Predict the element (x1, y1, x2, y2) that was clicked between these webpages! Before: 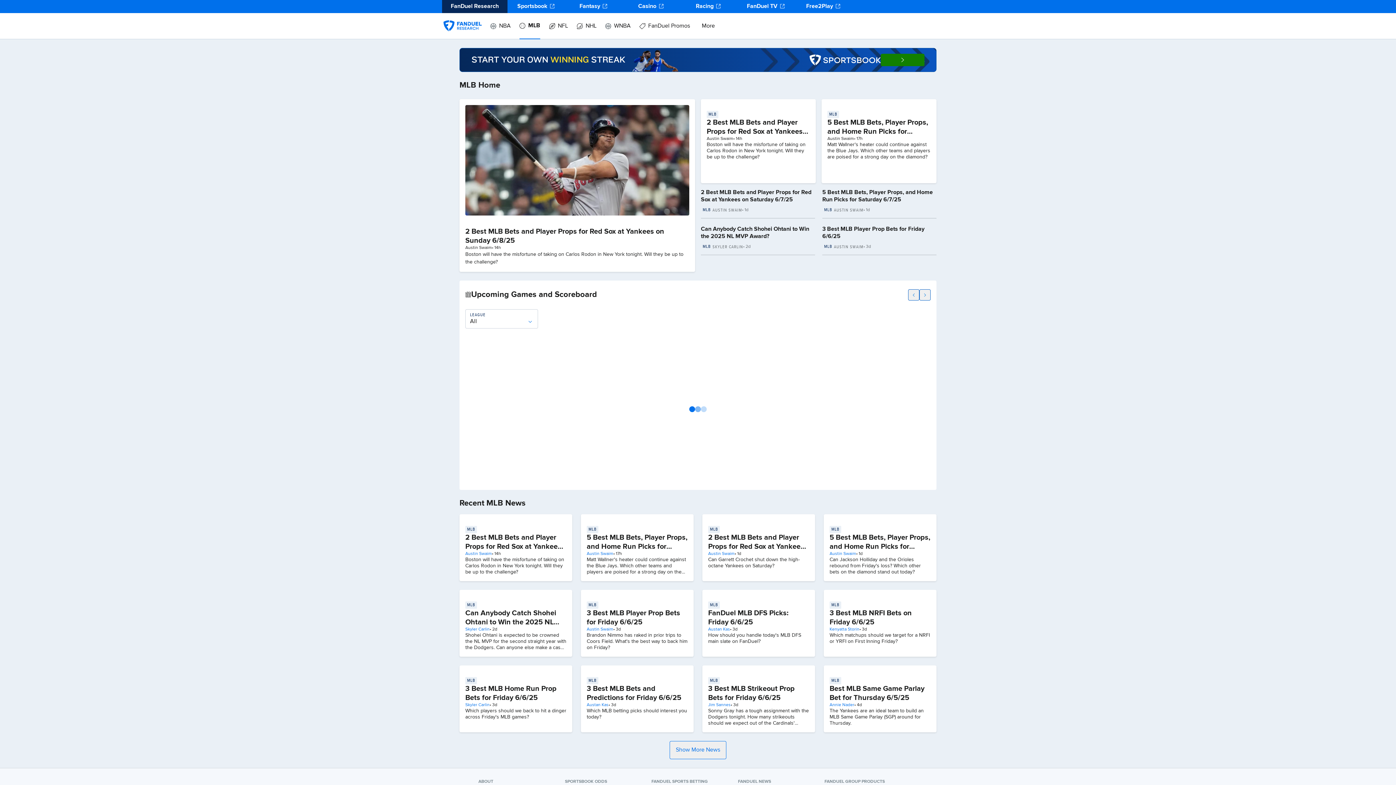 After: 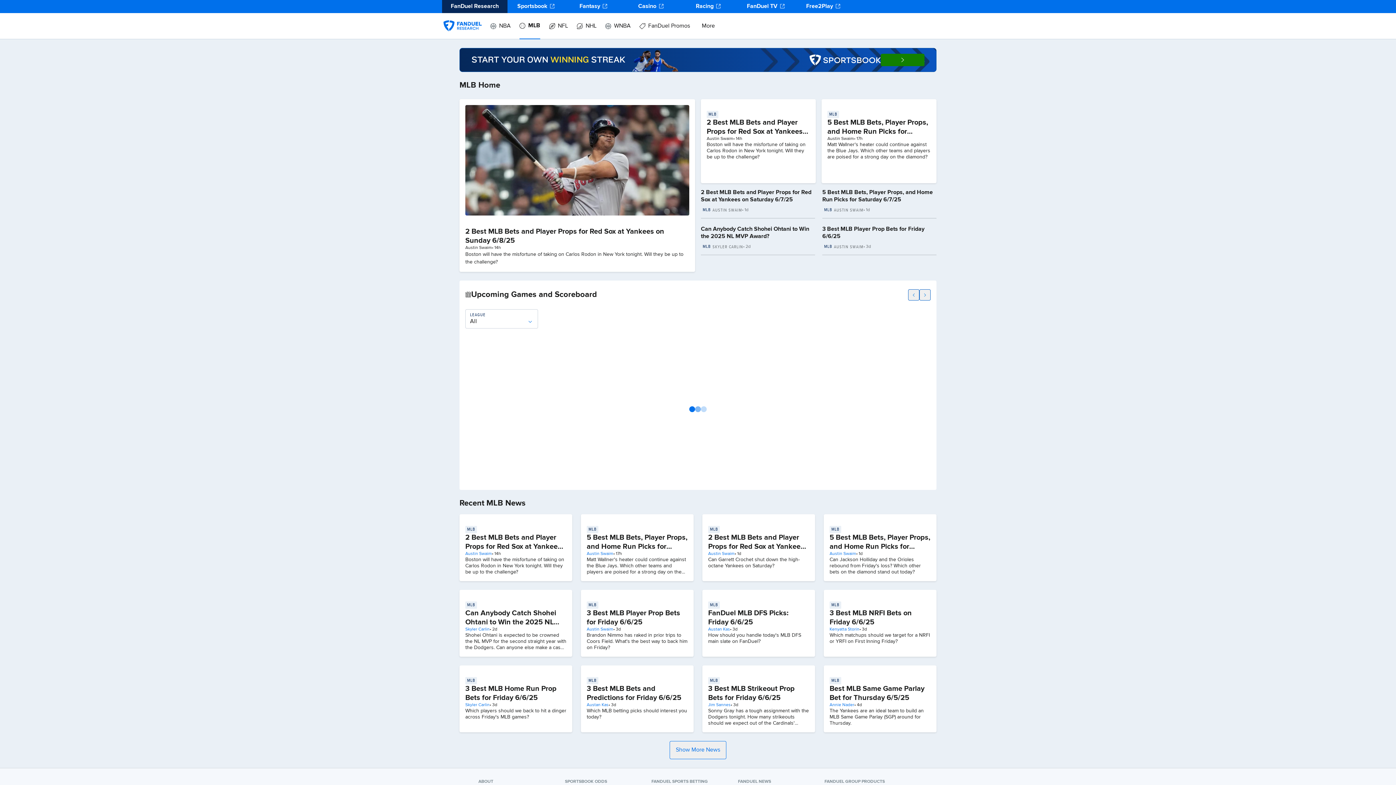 Action: label: Free2Play bbox: (794, 0, 852, 13)